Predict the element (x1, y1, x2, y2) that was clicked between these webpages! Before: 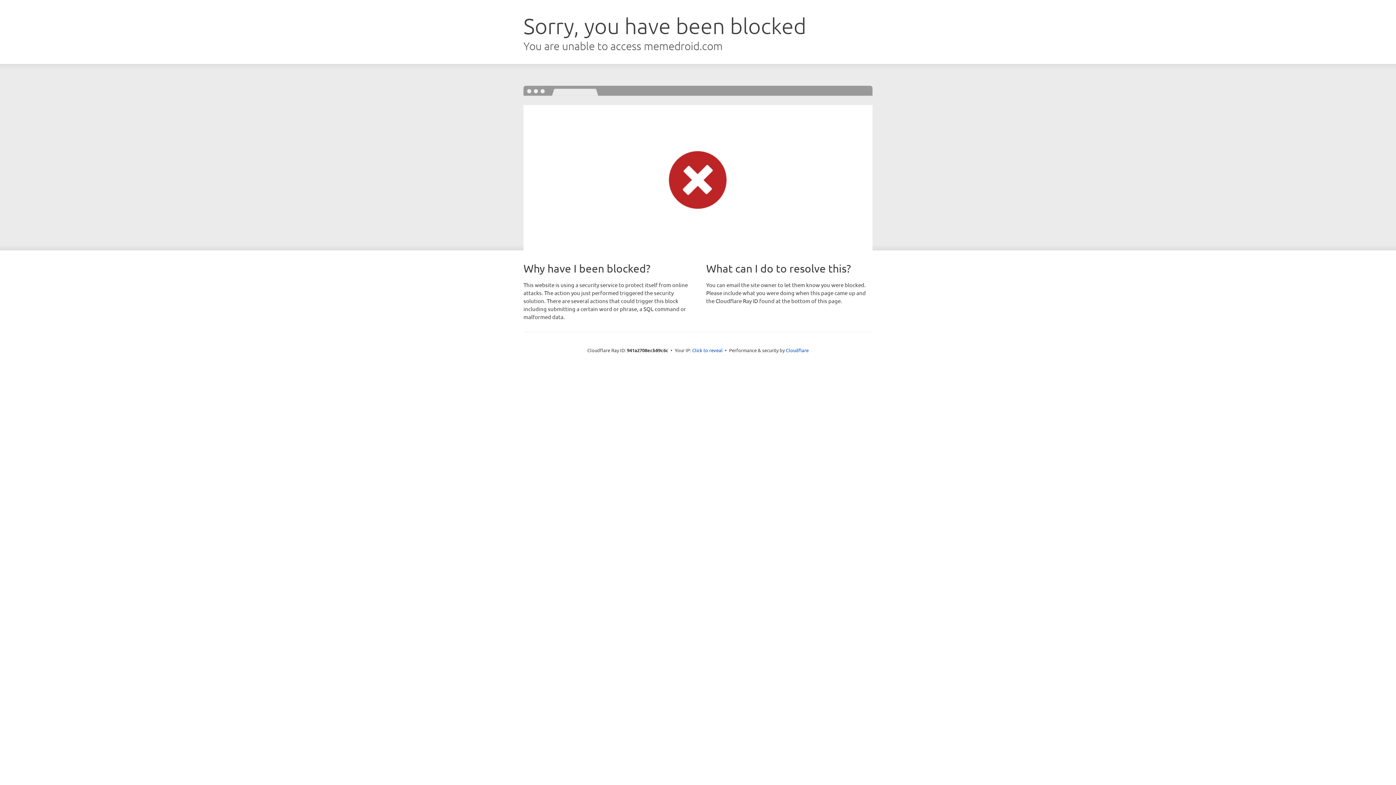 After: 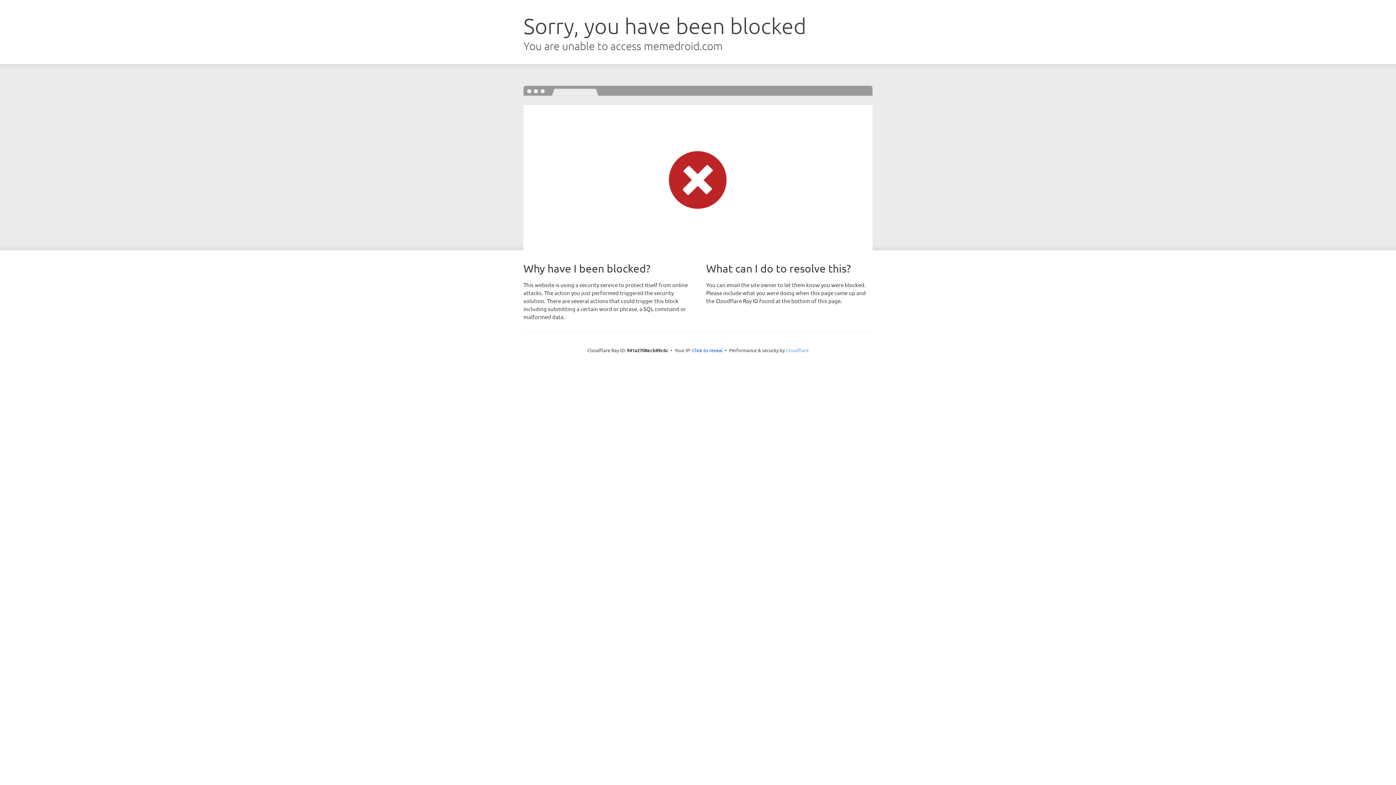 Action: label: Cloudflare bbox: (786, 347, 808, 353)